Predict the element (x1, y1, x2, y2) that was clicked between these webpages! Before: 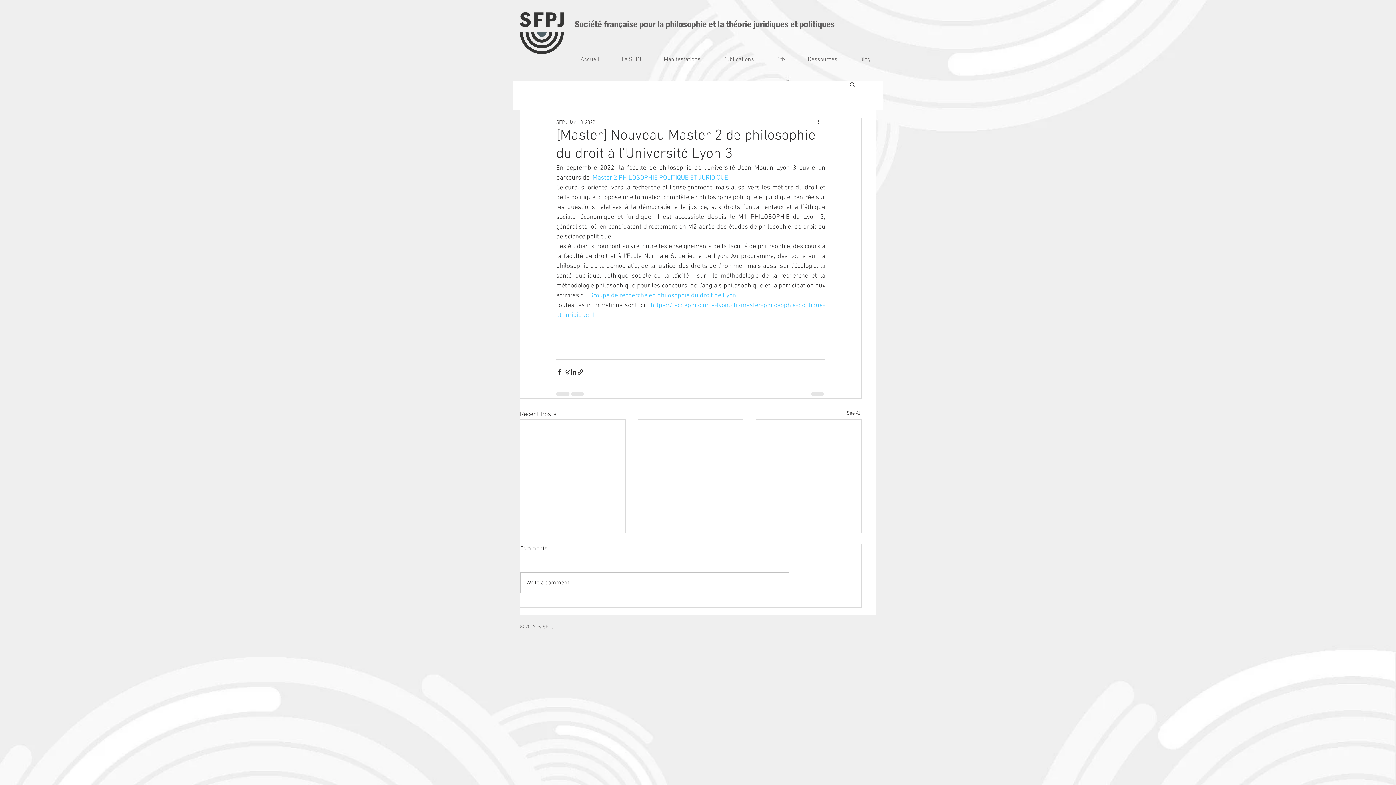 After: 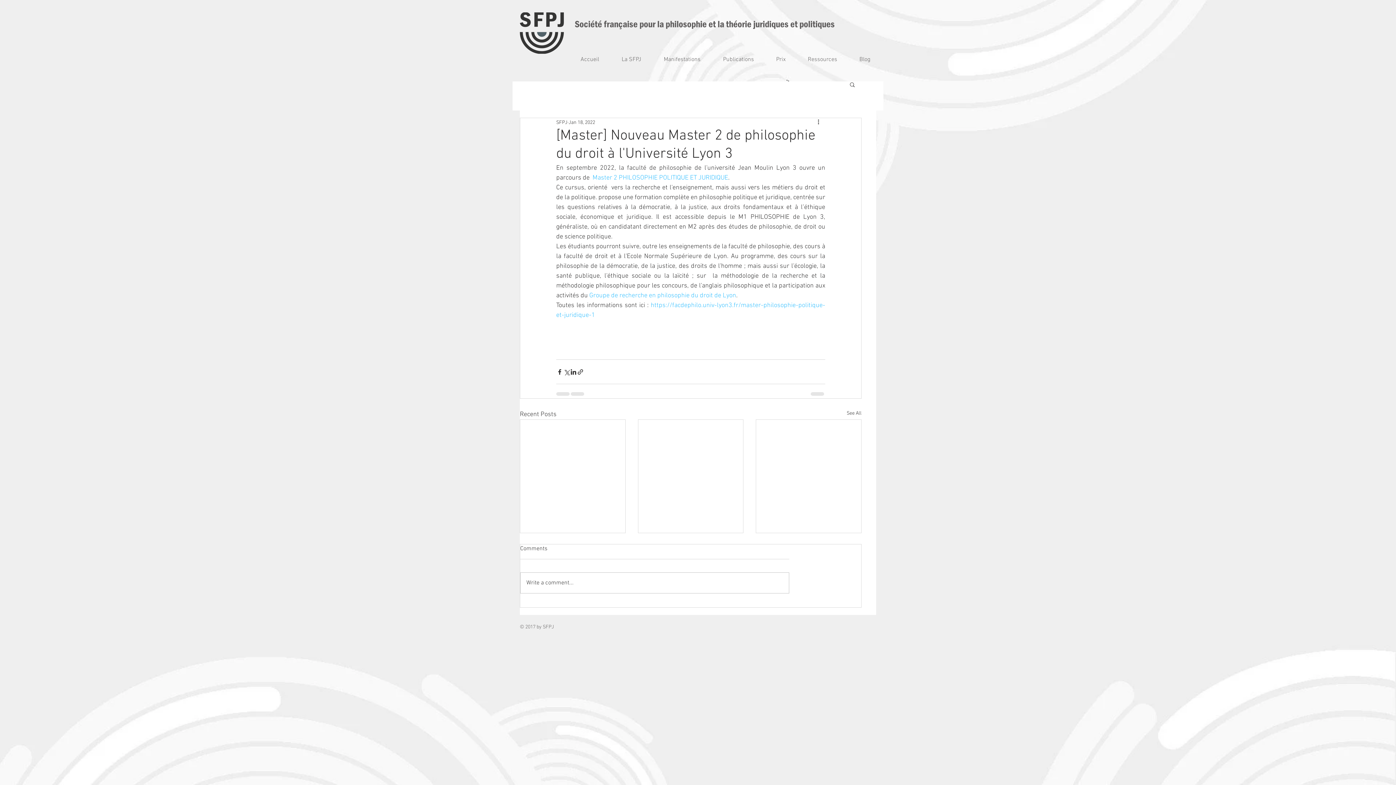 Action: label: Ressources bbox: (791, 53, 842, 65)